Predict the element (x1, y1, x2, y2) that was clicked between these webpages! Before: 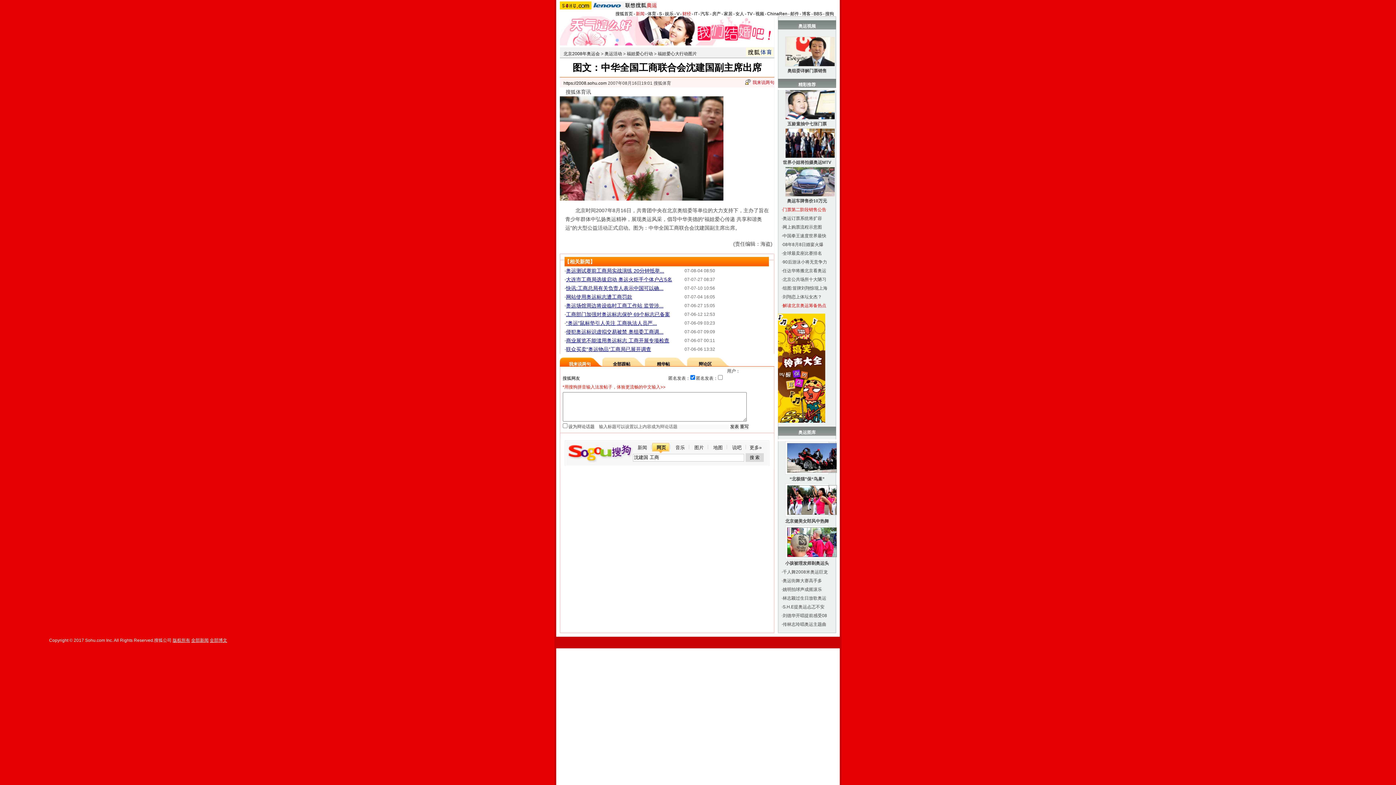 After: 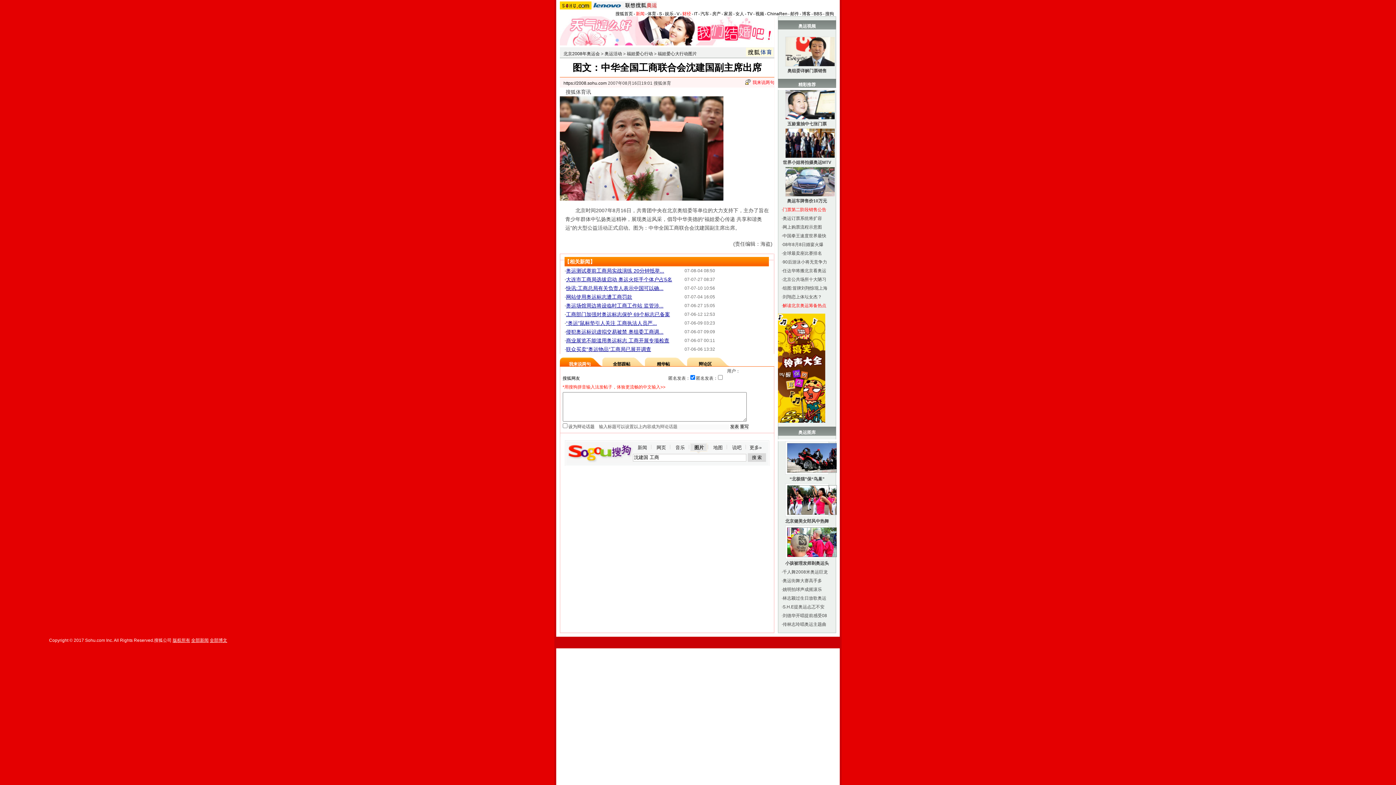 Action: bbox: (689, 443, 708, 453) label: 图片